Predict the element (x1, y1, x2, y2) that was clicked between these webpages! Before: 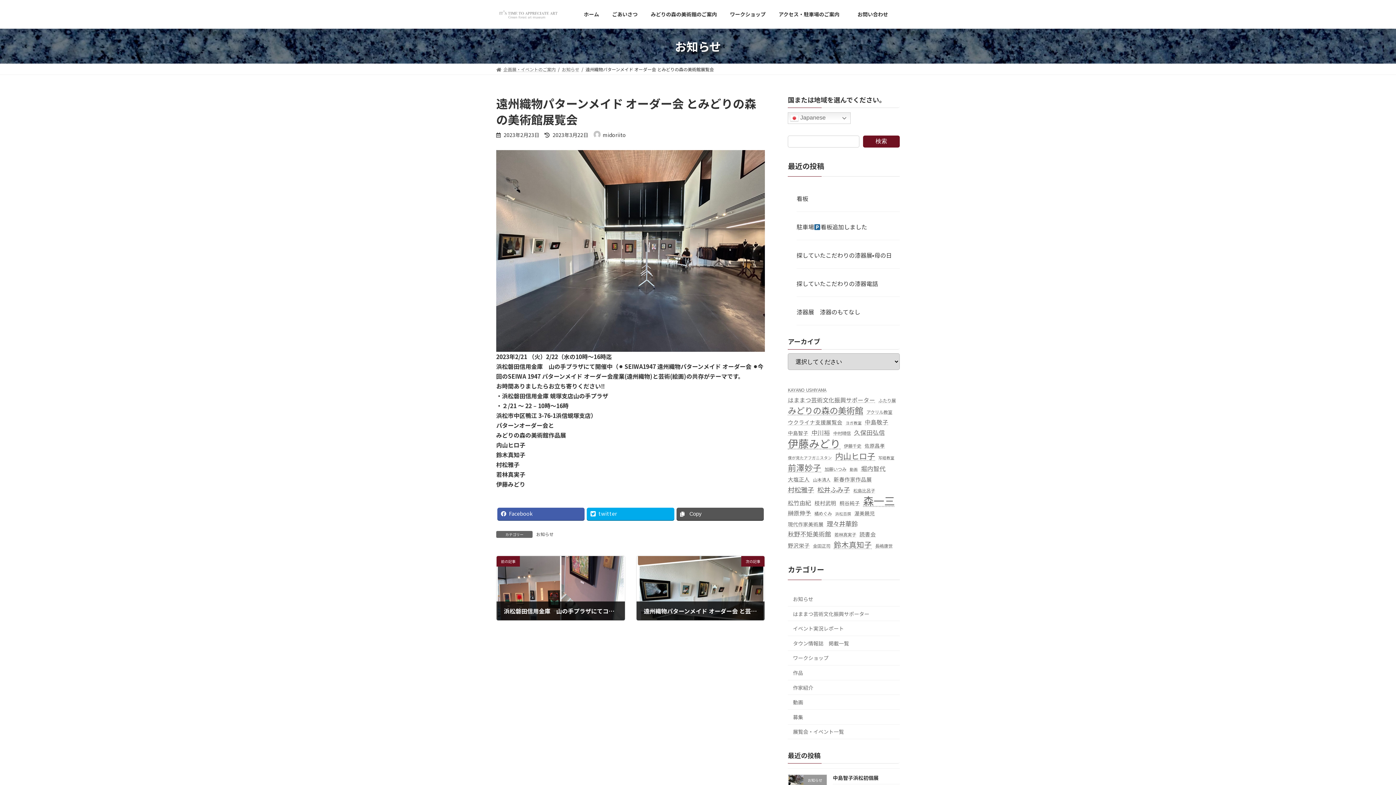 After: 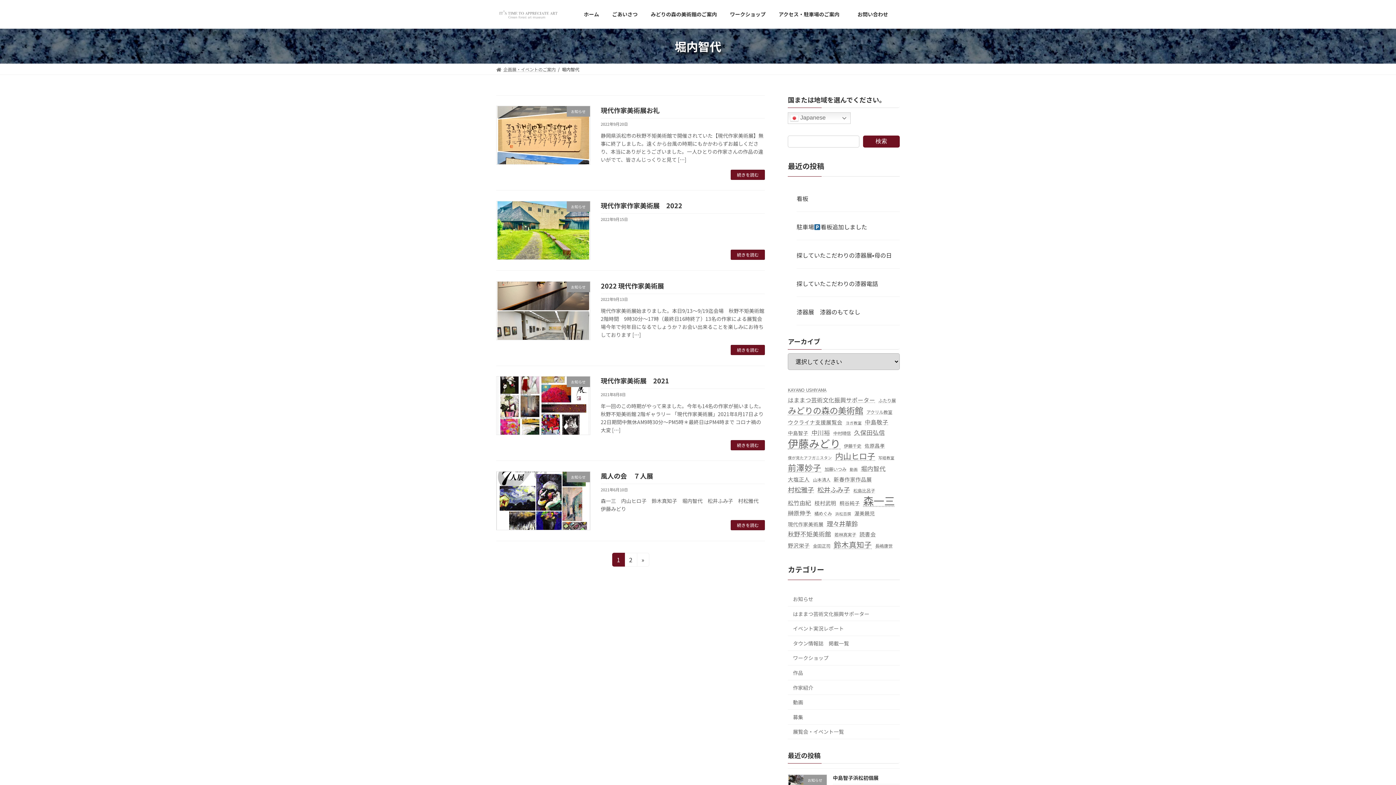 Action: bbox: (861, 464, 885, 473) label: 堀内智代 (9個の項目)